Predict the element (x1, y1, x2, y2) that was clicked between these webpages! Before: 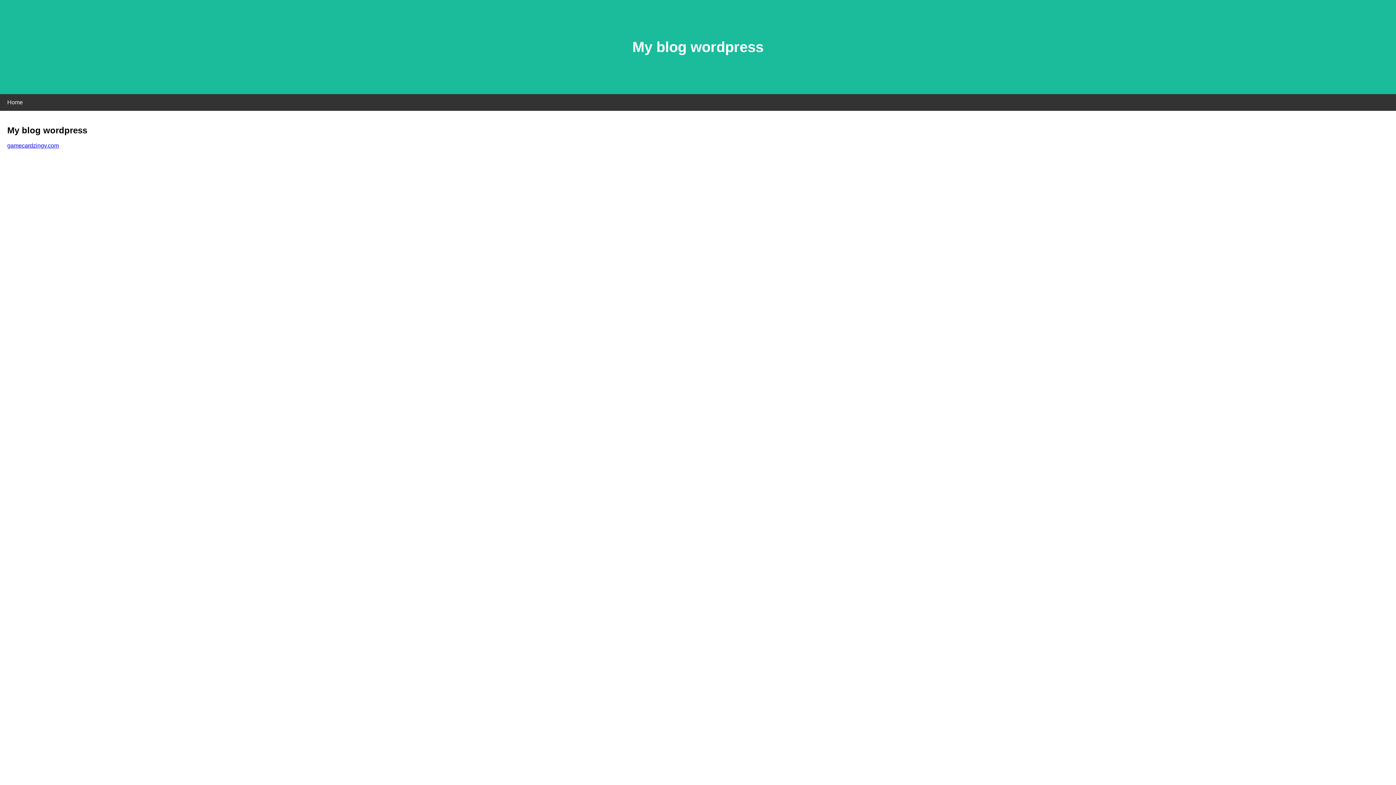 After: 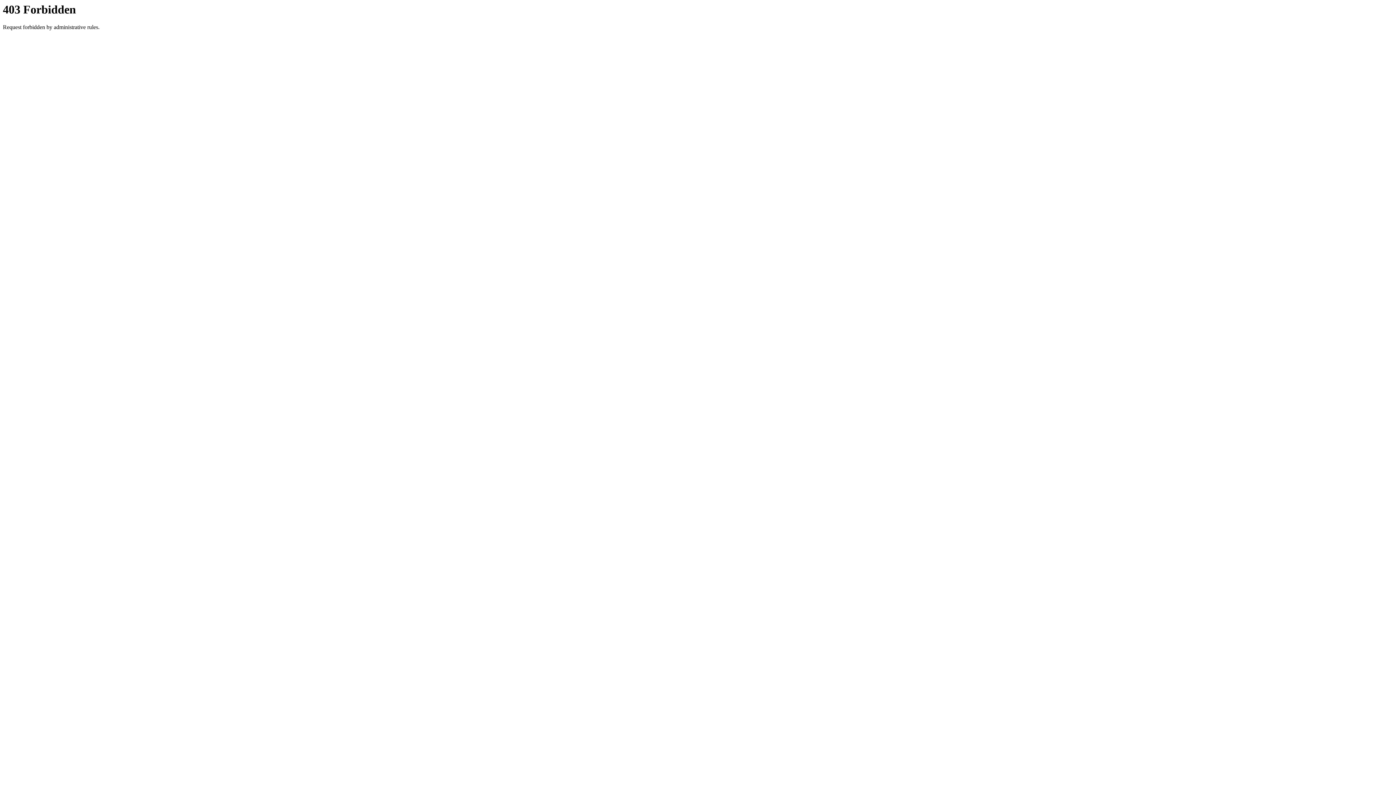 Action: label: gamecardzingy.com bbox: (7, 142, 58, 148)